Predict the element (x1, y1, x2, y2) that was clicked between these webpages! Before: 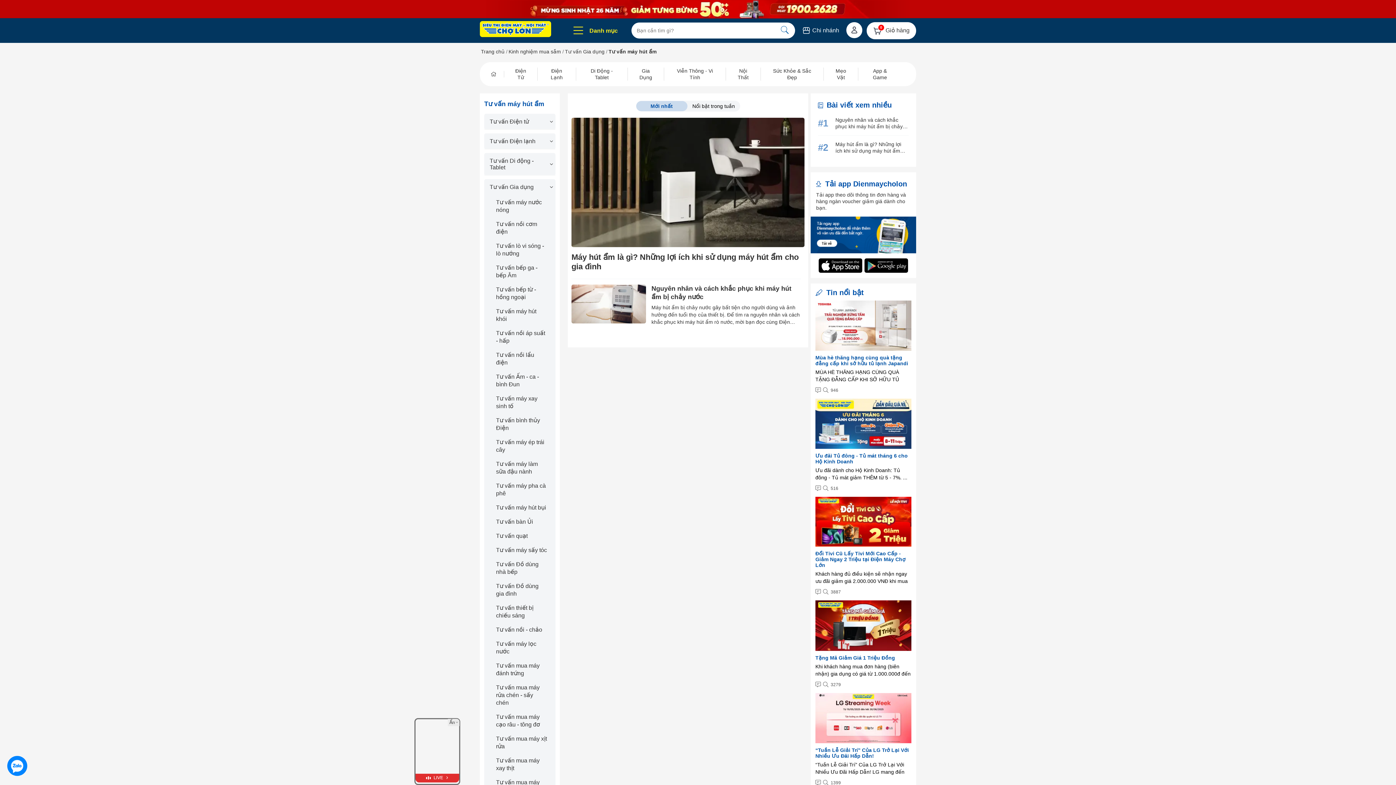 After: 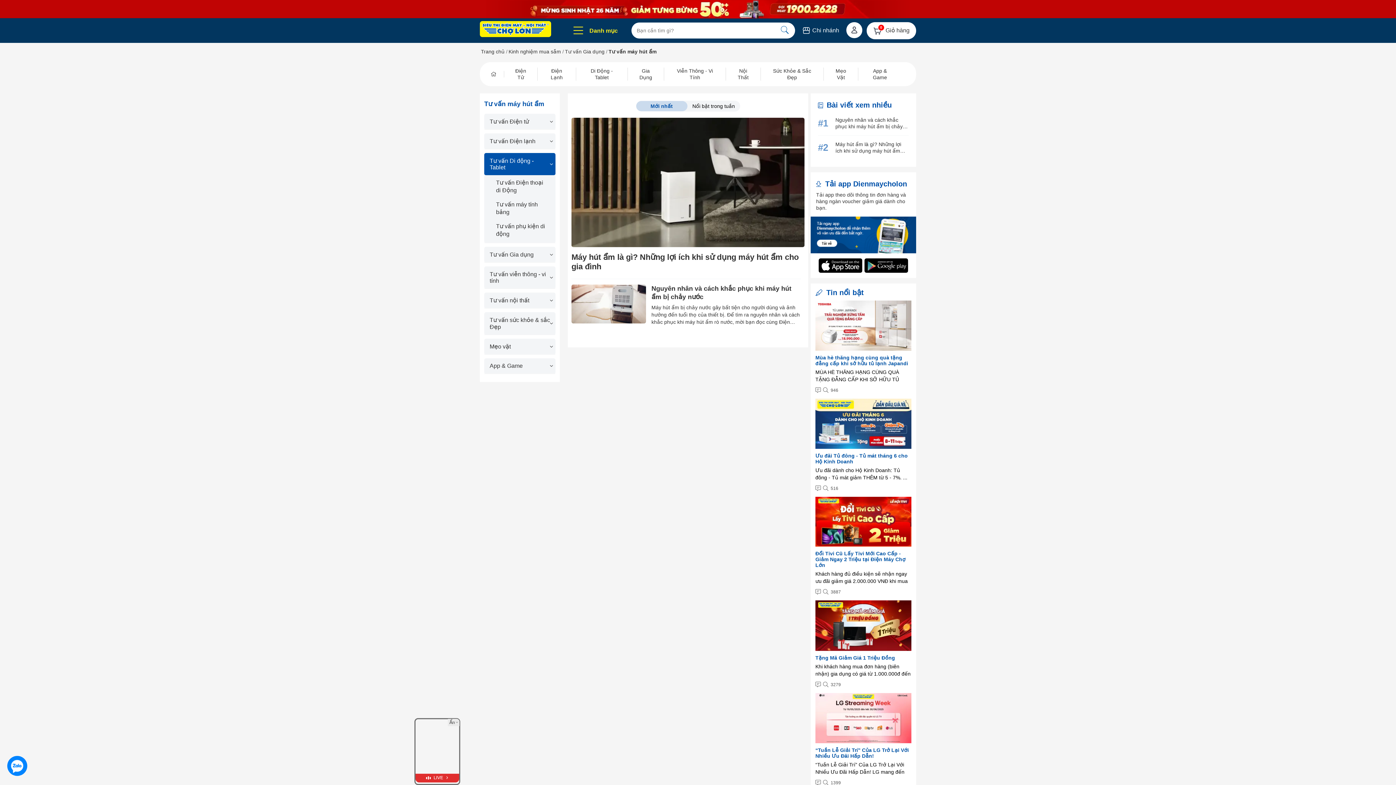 Action: label: Tư vấn Di động - Tablet bbox: (484, 153, 555, 175)